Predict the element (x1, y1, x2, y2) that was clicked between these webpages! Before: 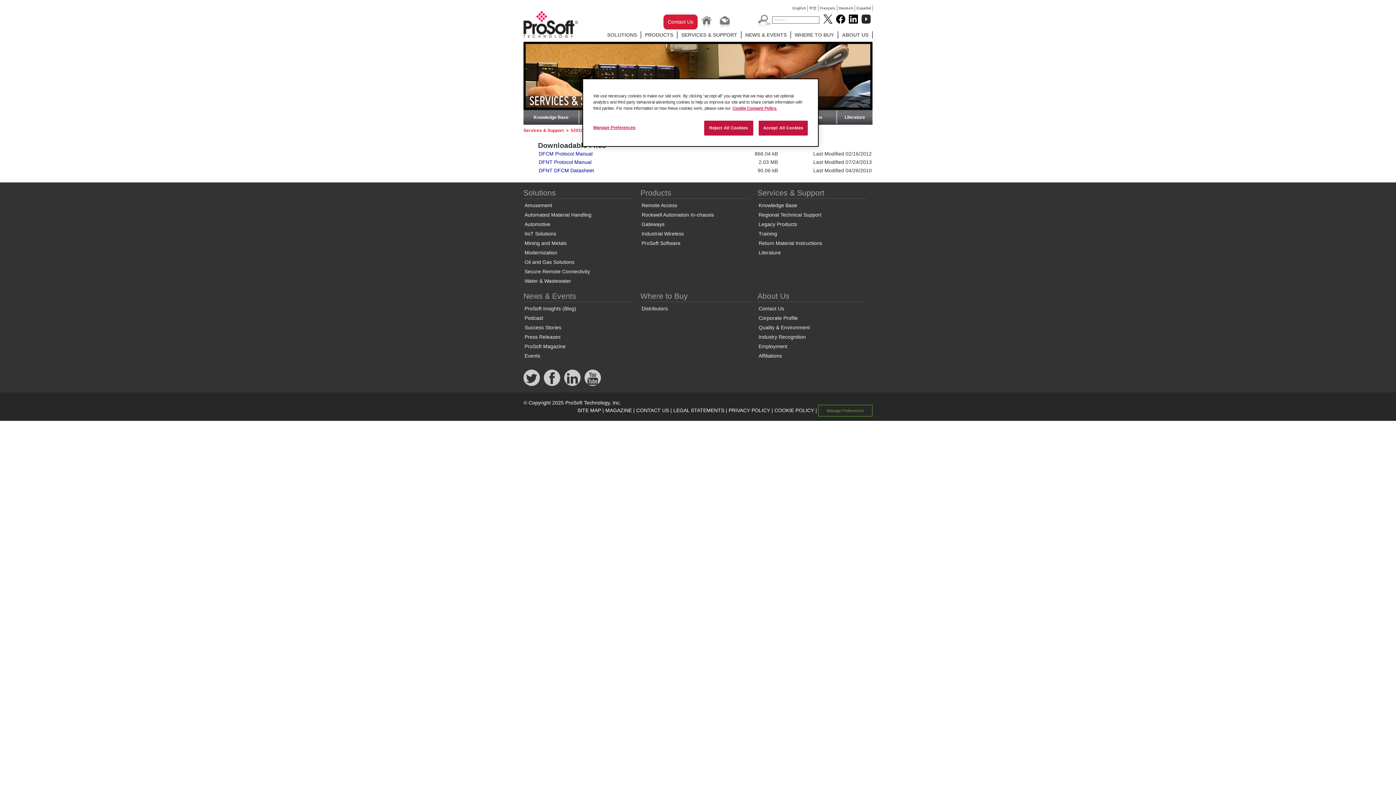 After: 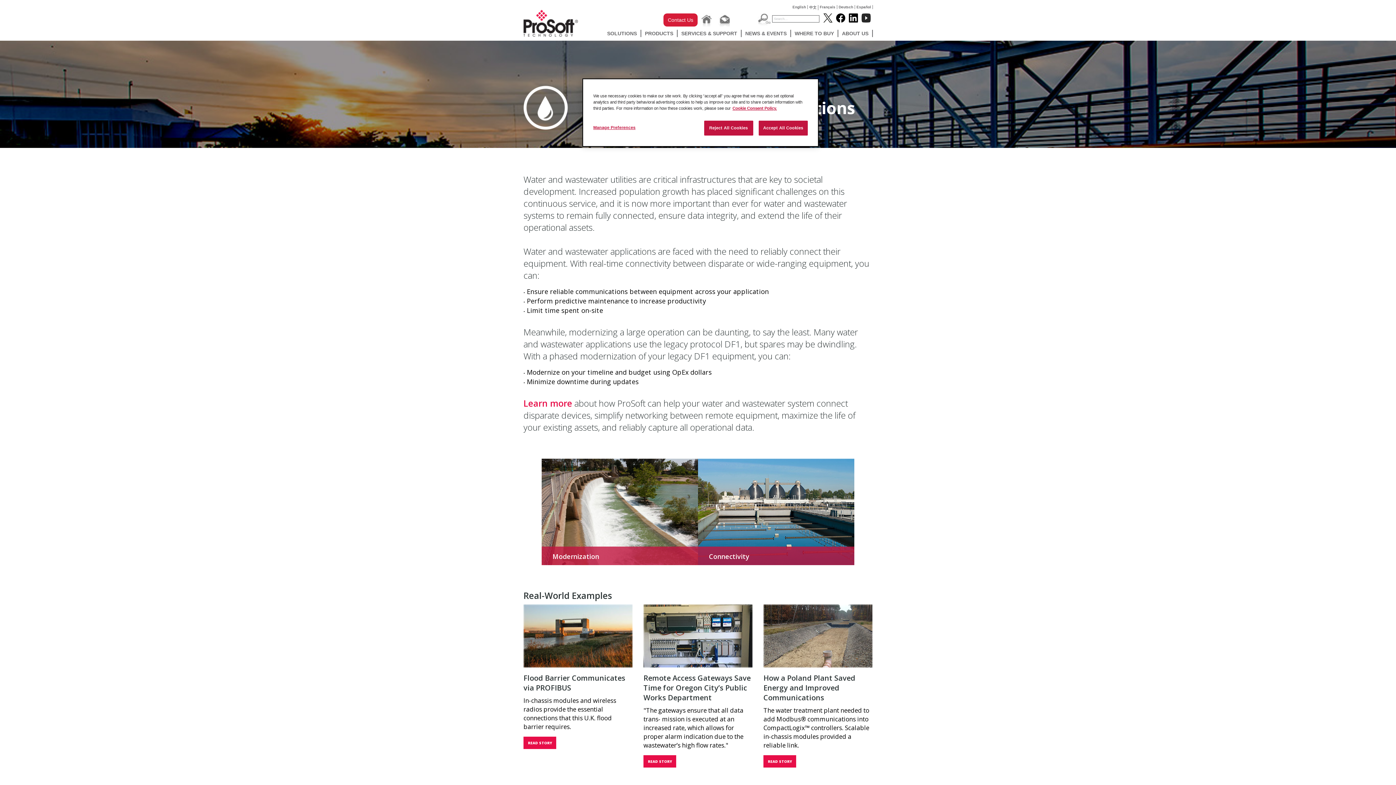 Action: bbox: (523, 276, 572, 285) label: Water & Wastewater